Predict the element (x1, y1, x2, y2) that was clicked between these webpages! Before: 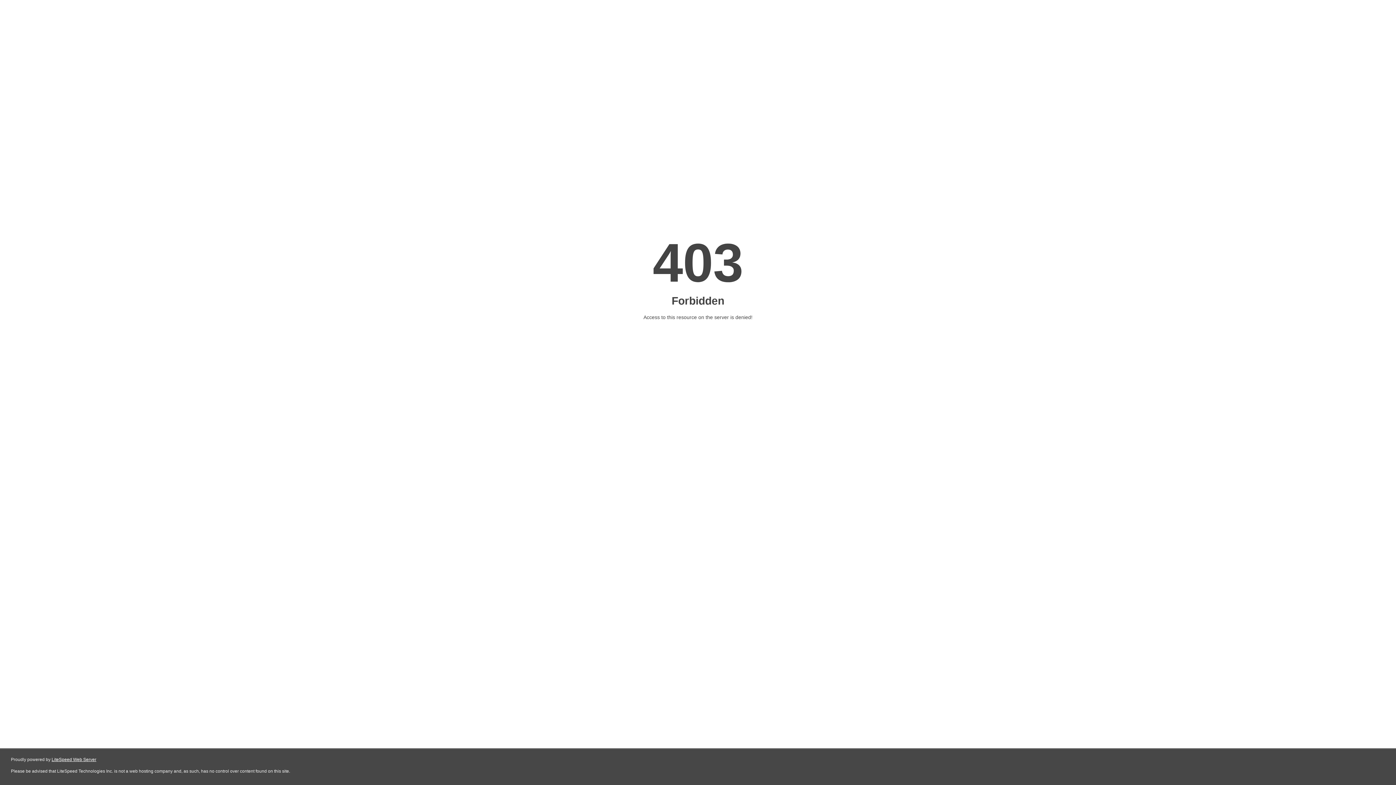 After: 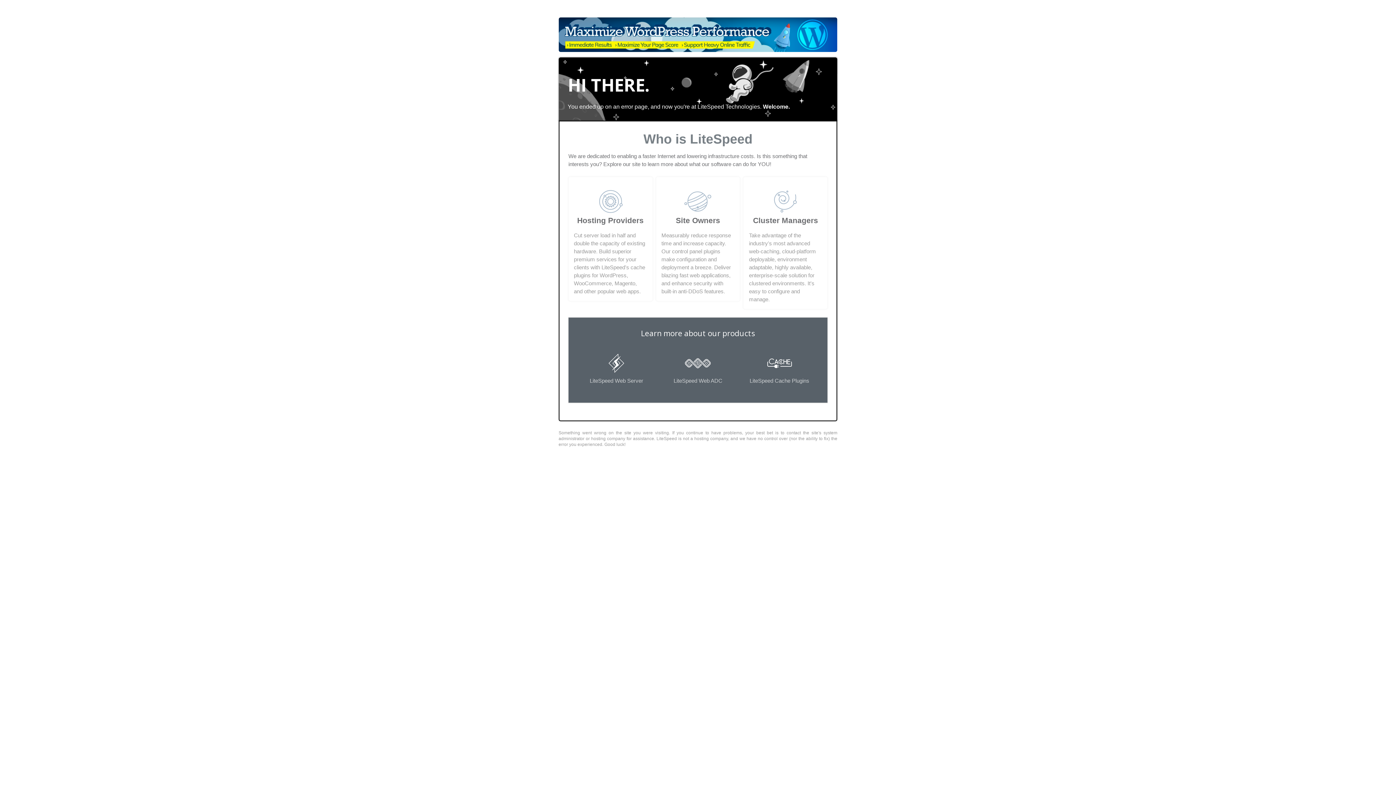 Action: bbox: (51, 757, 96, 762) label: LiteSpeed Web Server